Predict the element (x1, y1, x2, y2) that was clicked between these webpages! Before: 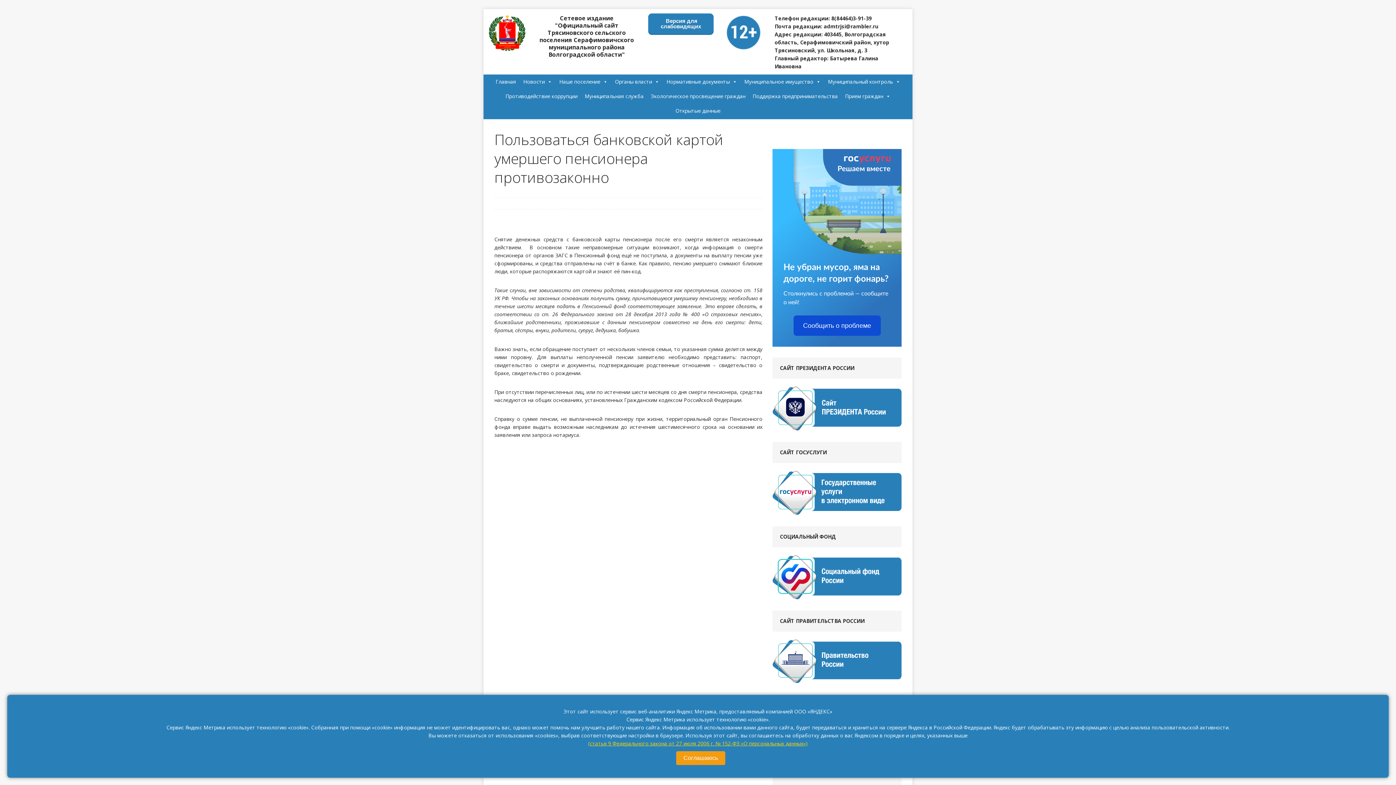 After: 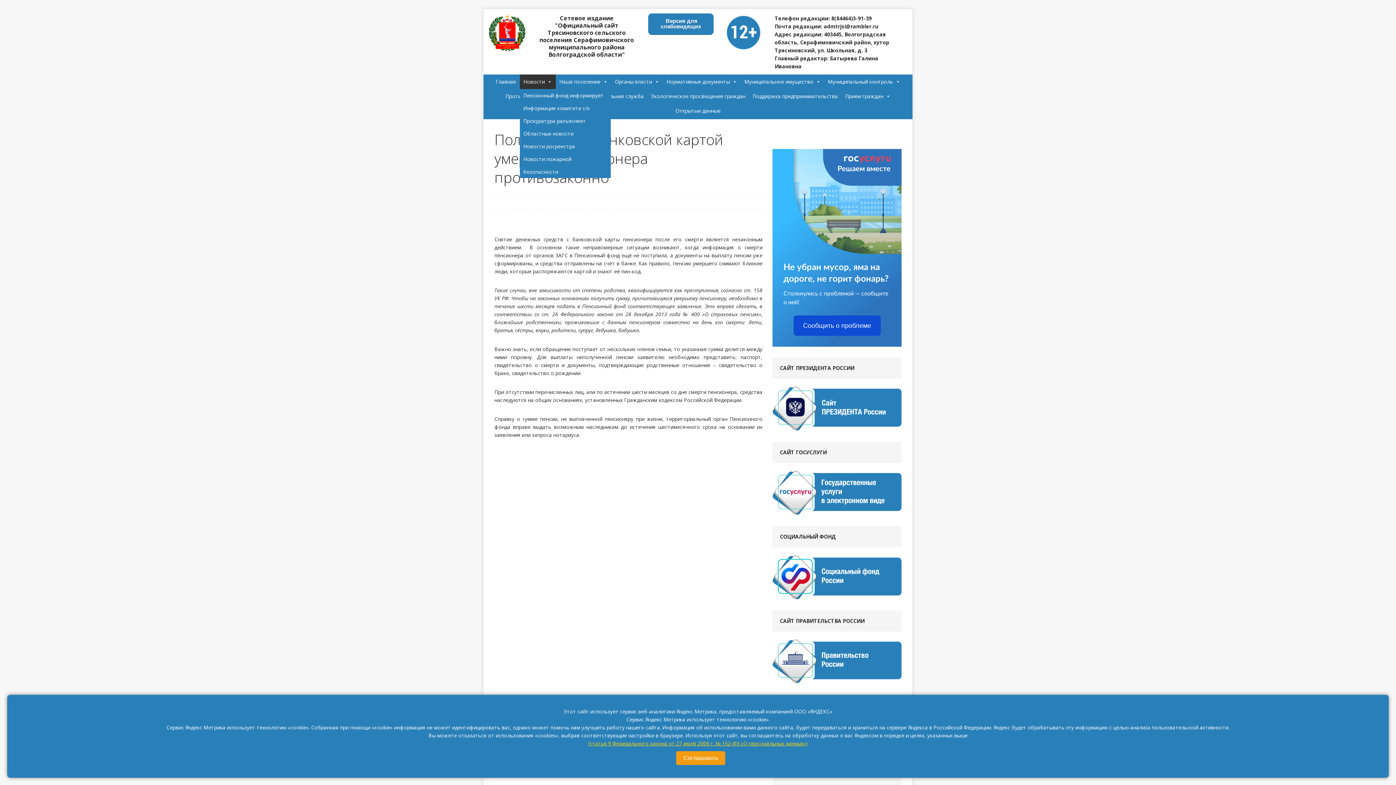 Action: label: Новости bbox: (519, 74, 555, 89)